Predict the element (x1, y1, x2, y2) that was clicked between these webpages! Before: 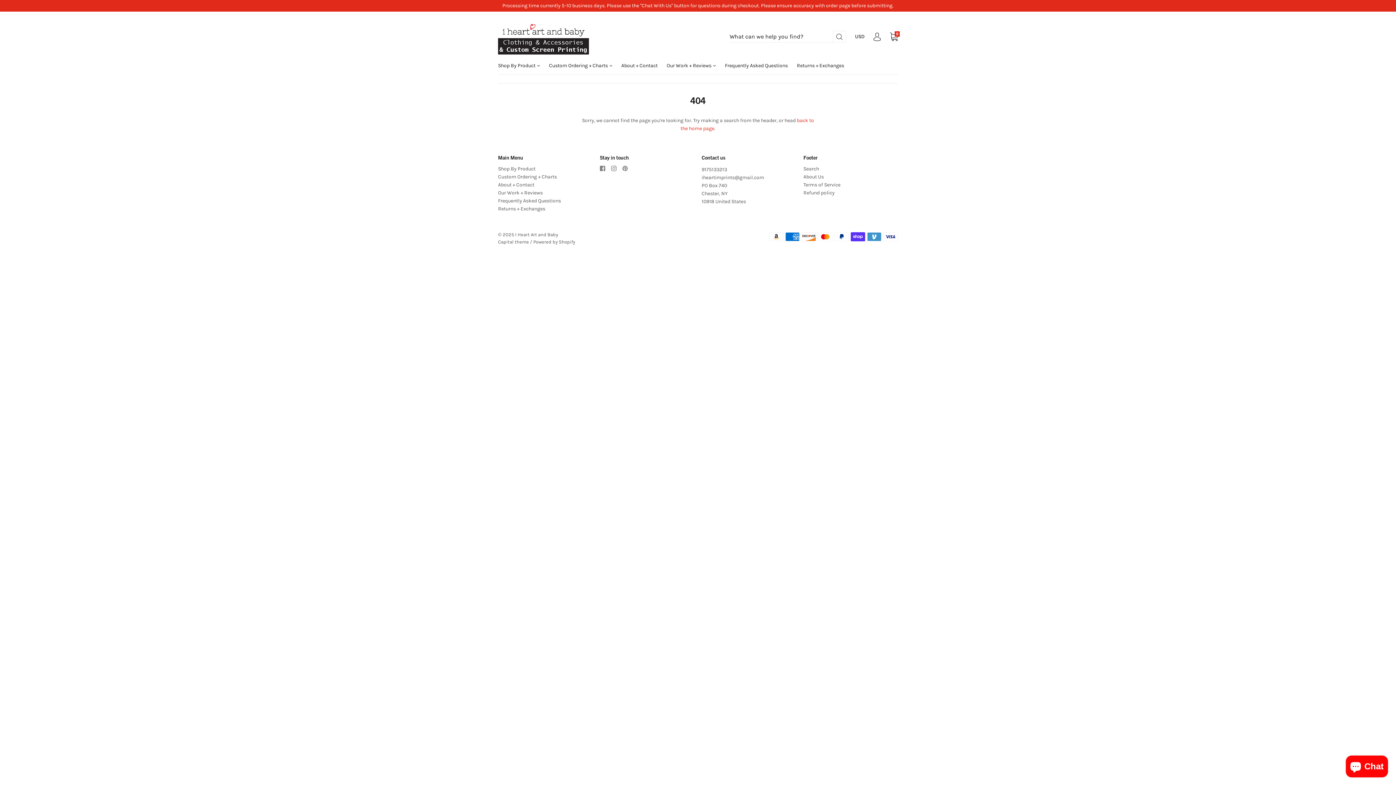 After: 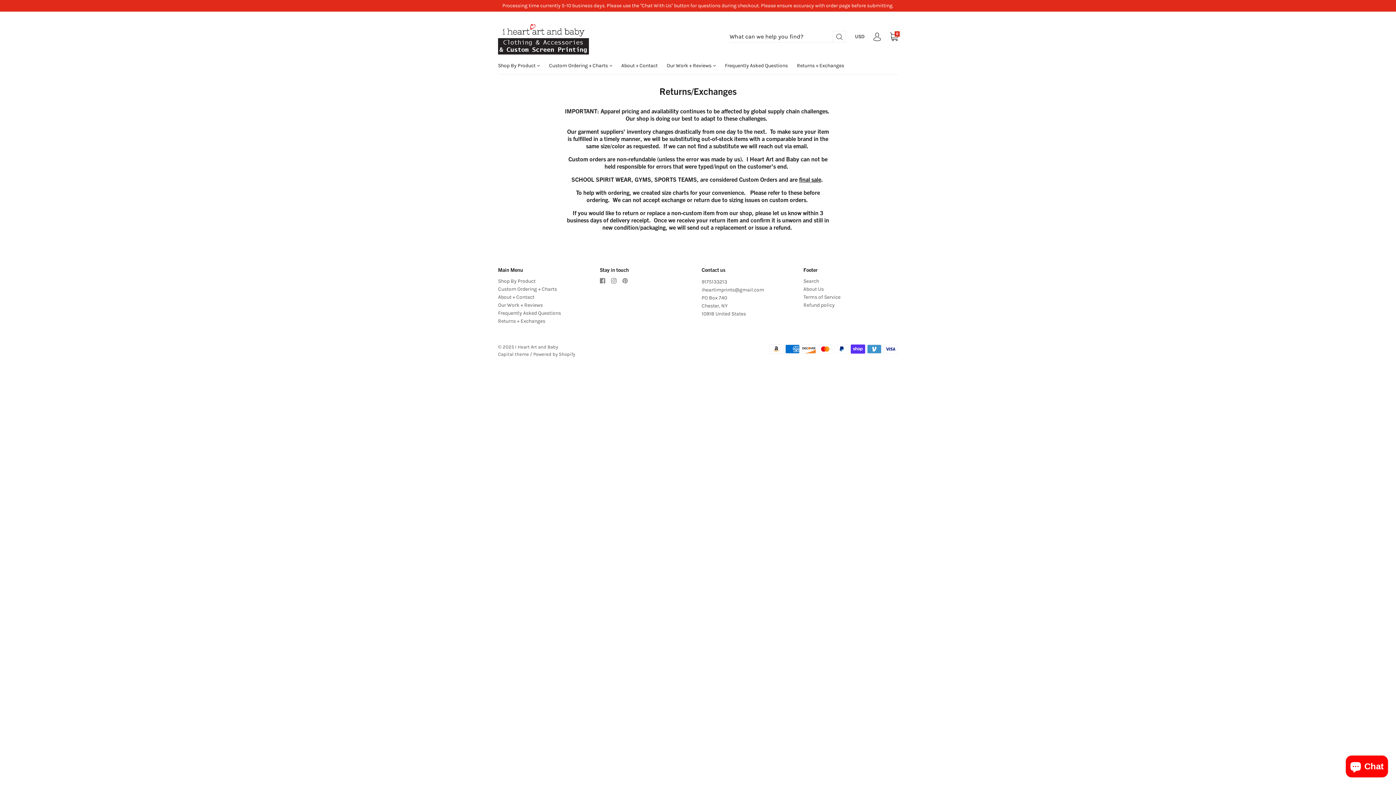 Action: label: Returns + Exchanges bbox: (498, 205, 545, 212)